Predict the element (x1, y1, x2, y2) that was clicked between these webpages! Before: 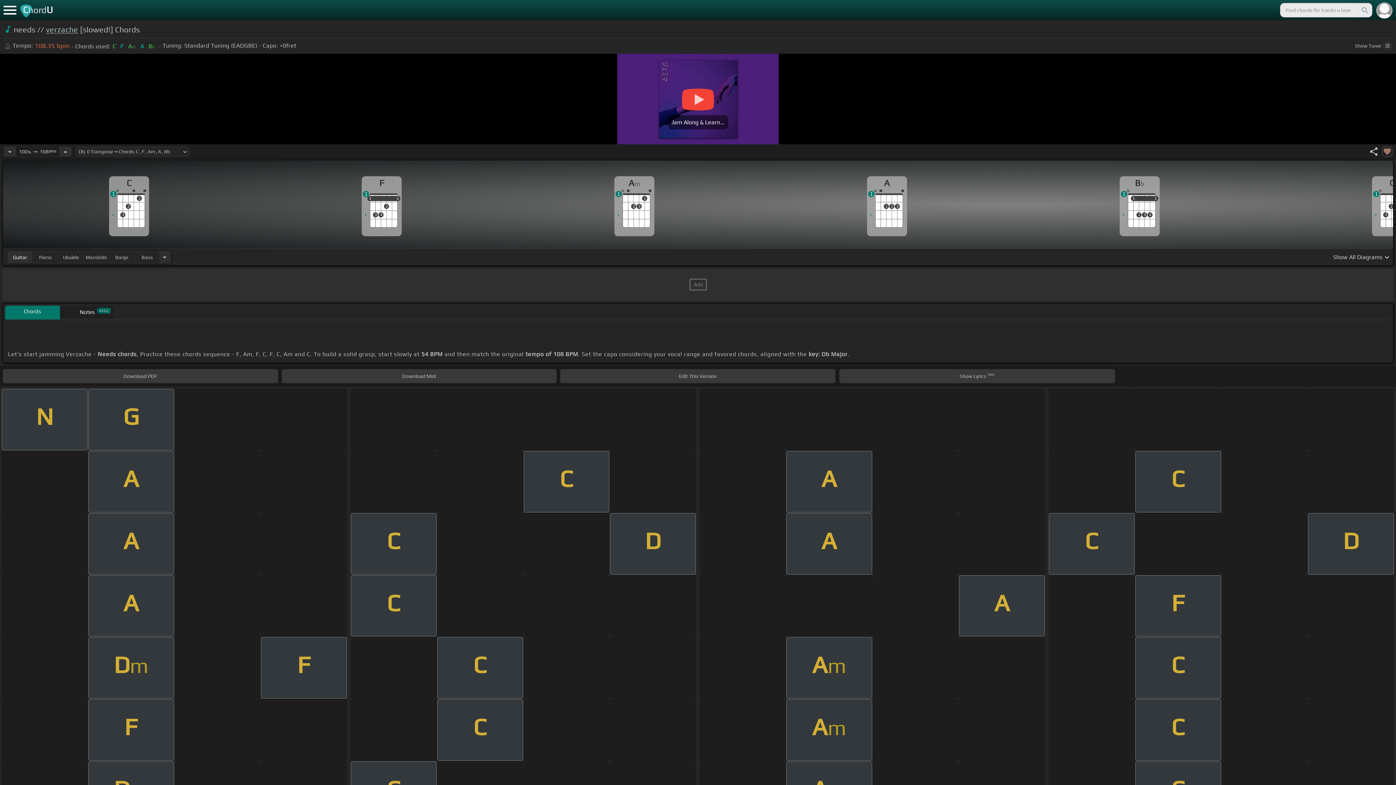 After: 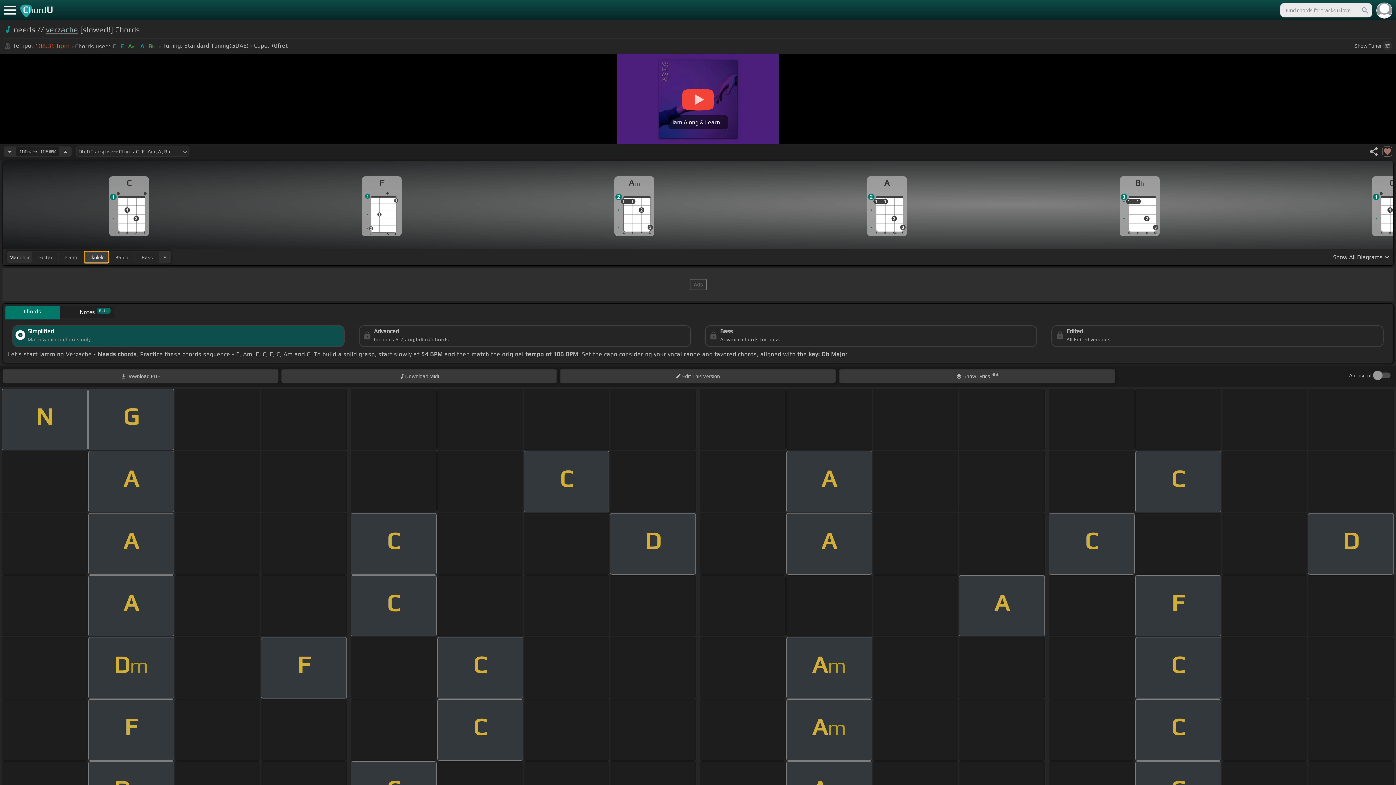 Action: bbox: (84, 251, 108, 262) label: Mandolin